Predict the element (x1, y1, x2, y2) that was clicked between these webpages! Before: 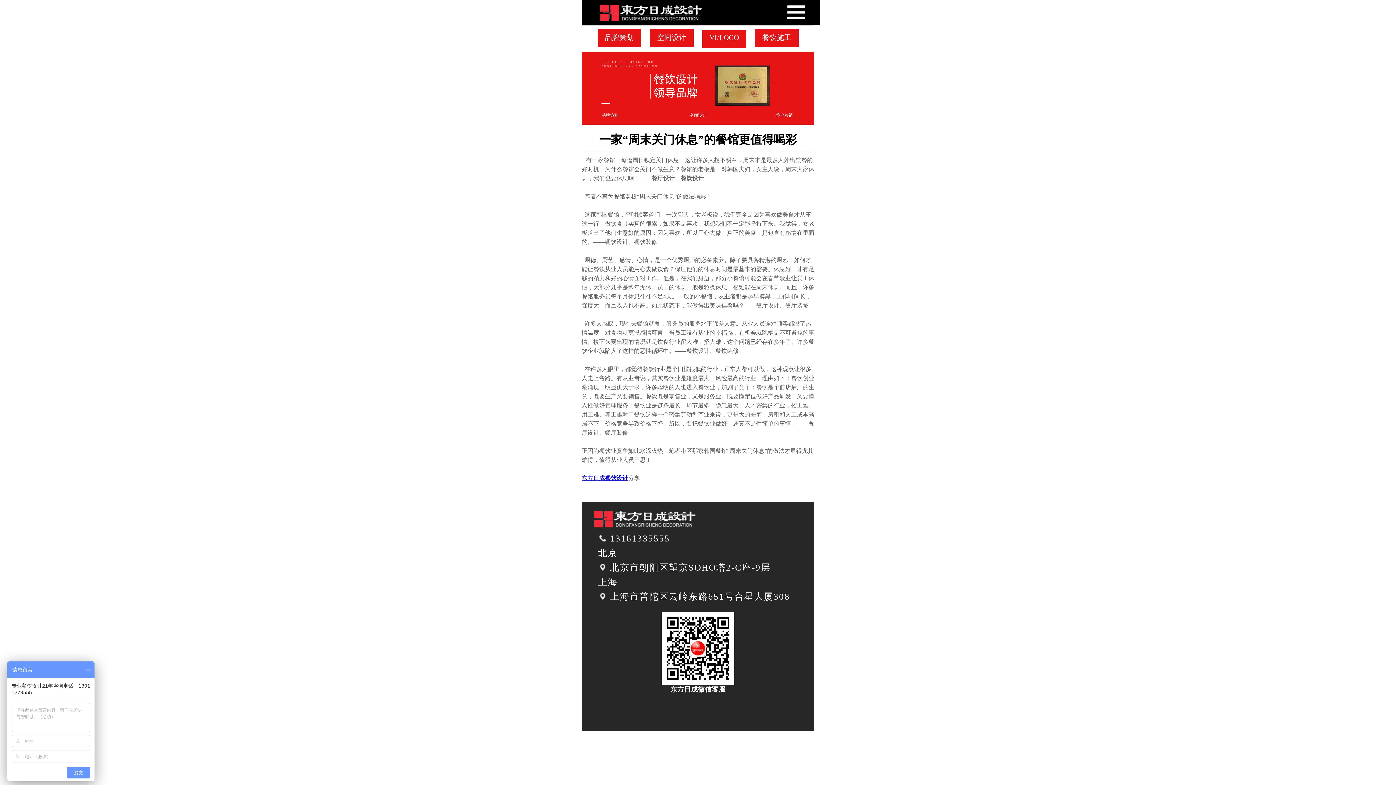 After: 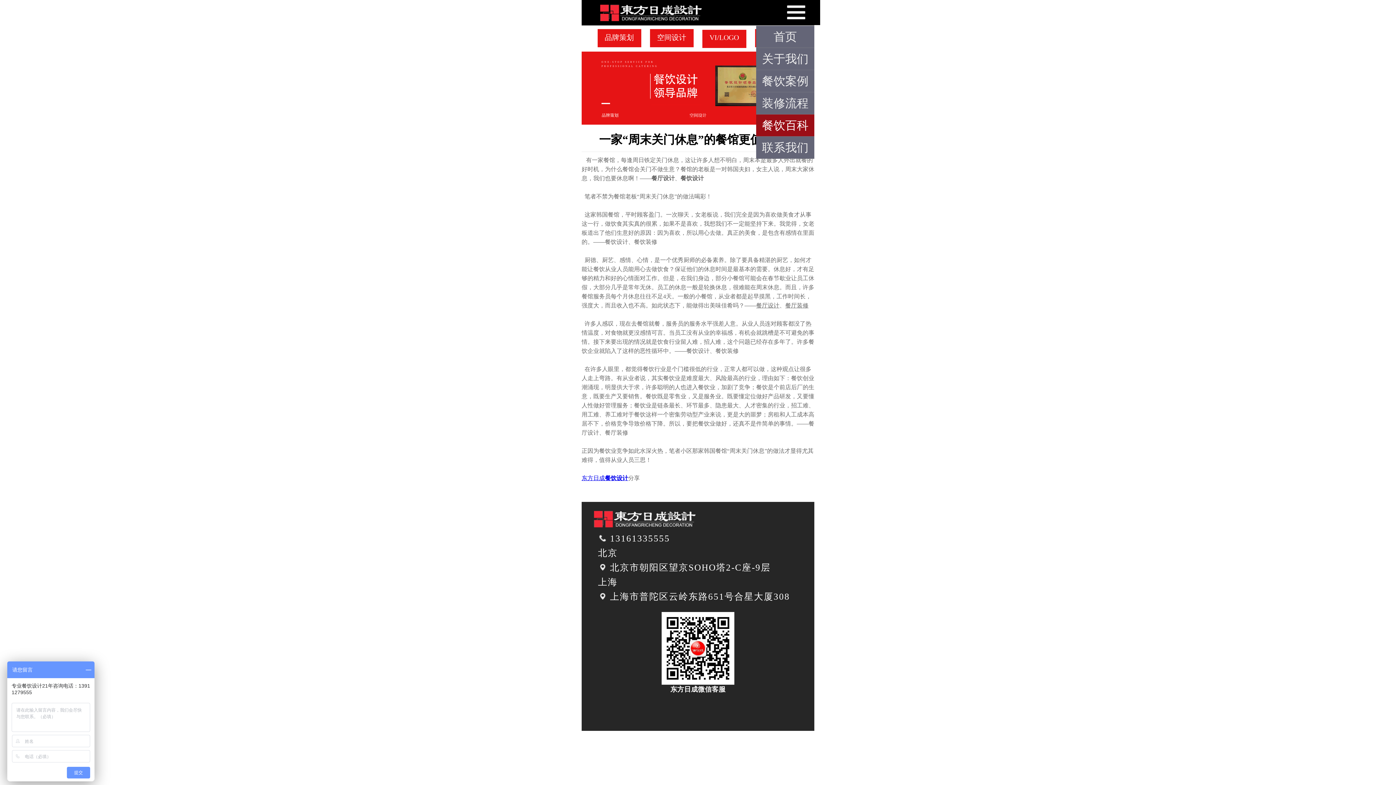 Action: bbox: (778, 3, 814, 21) label: Open Menu